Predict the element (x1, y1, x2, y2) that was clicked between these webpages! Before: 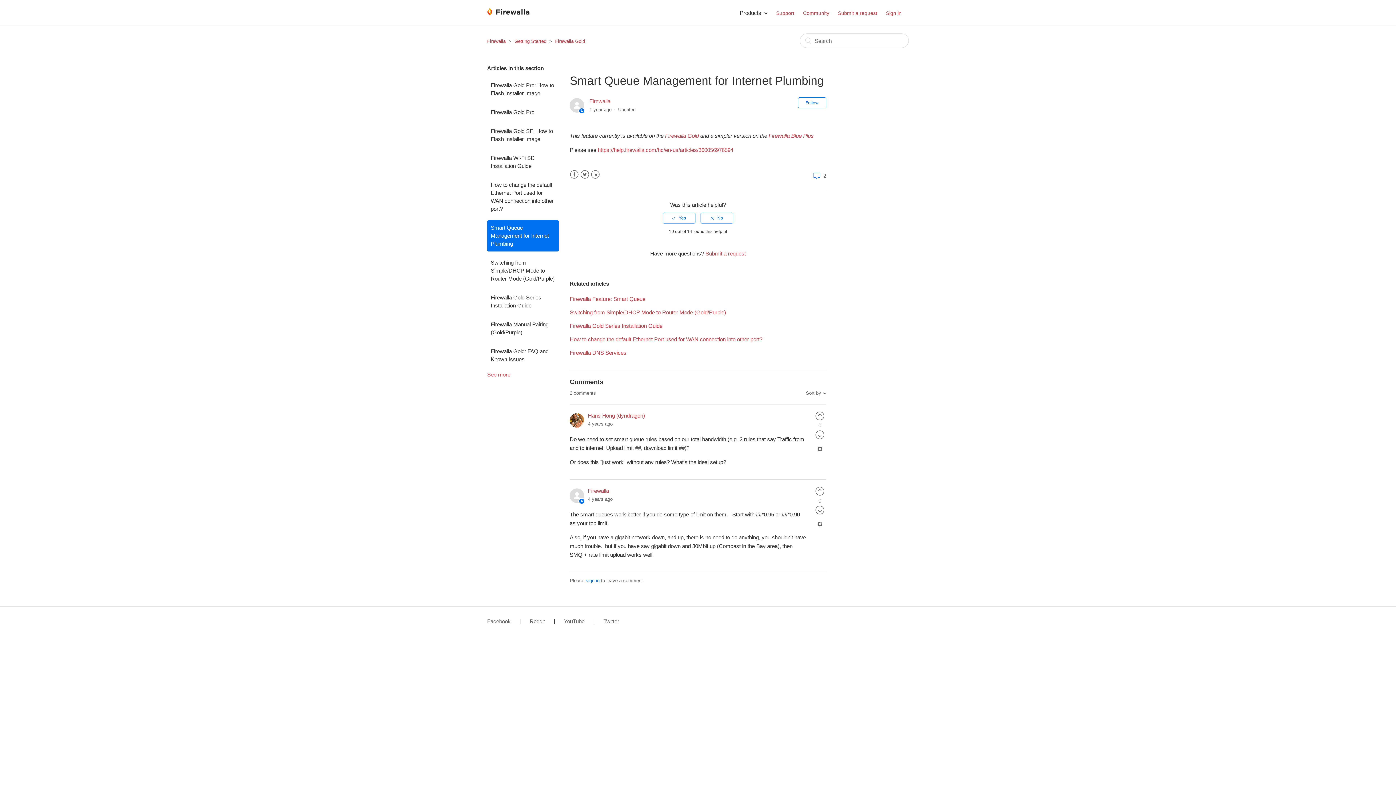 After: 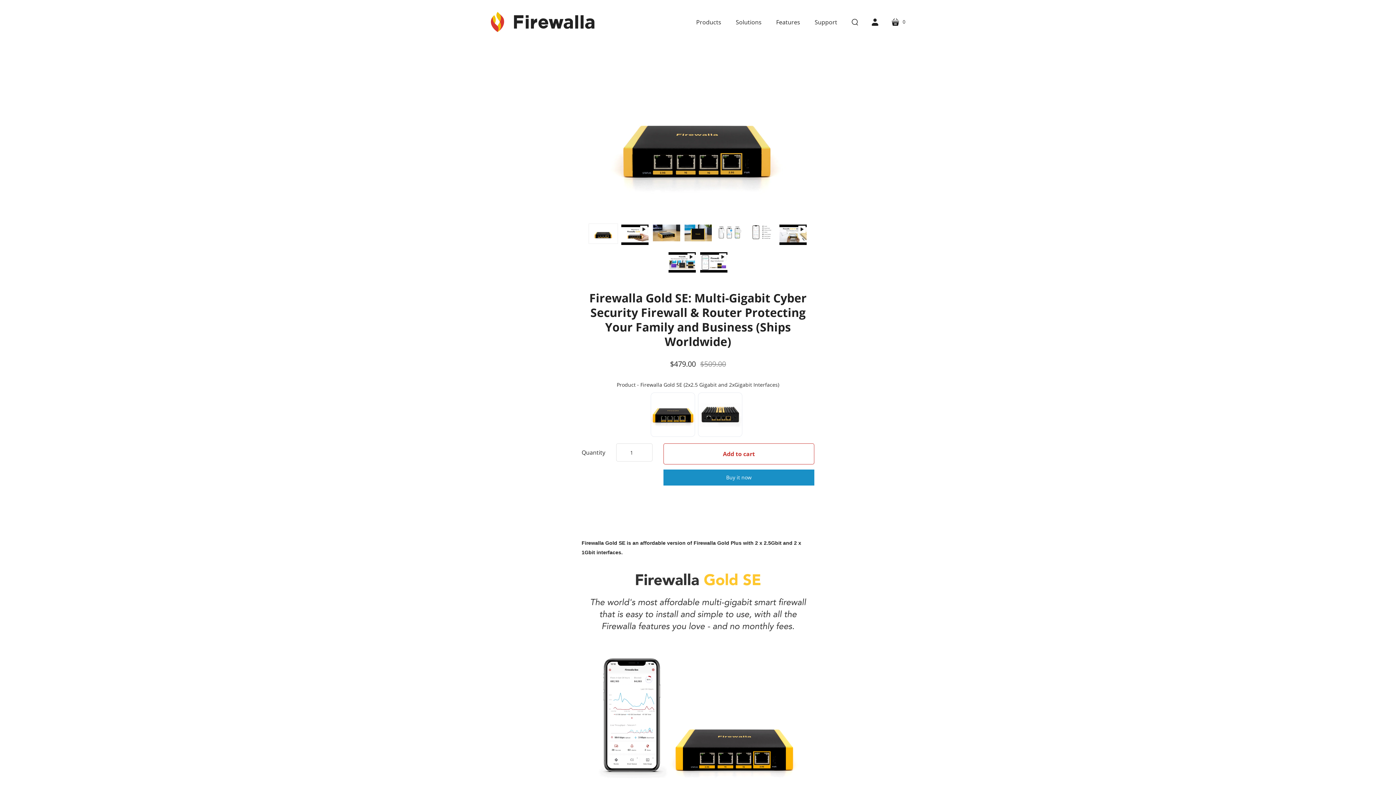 Action: label: Firewalla Gold bbox: (665, 132, 698, 138)